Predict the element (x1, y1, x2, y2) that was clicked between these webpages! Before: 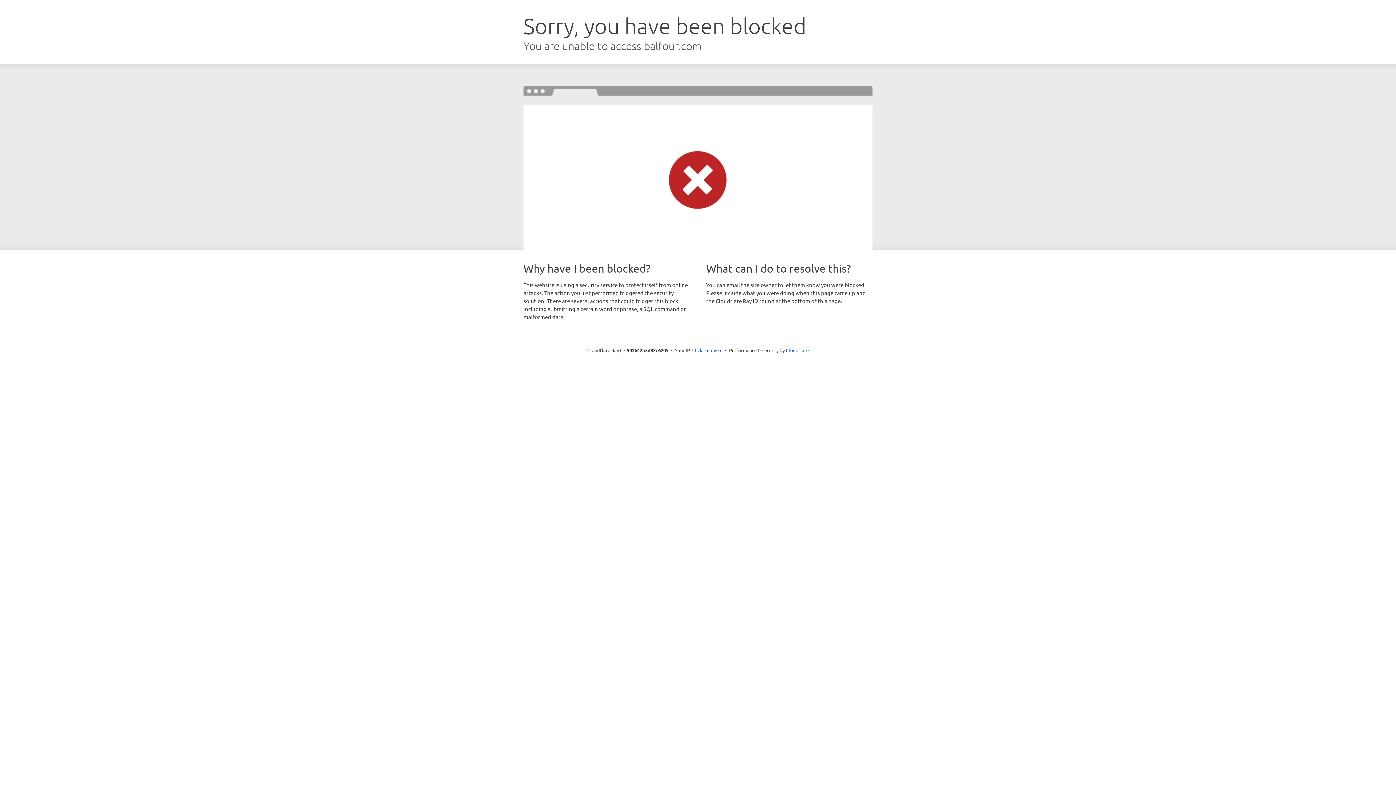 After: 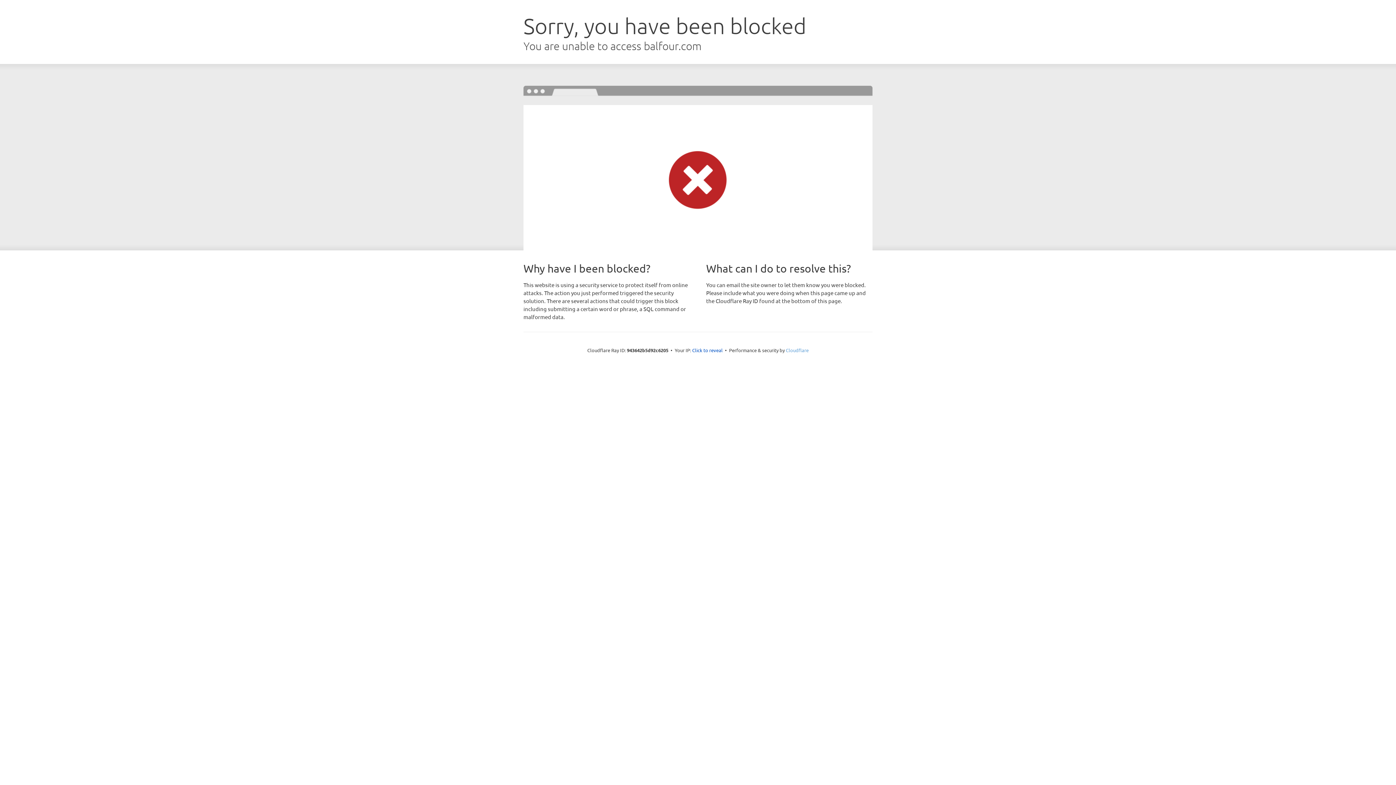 Action: label: Cloudflare bbox: (786, 347, 808, 353)